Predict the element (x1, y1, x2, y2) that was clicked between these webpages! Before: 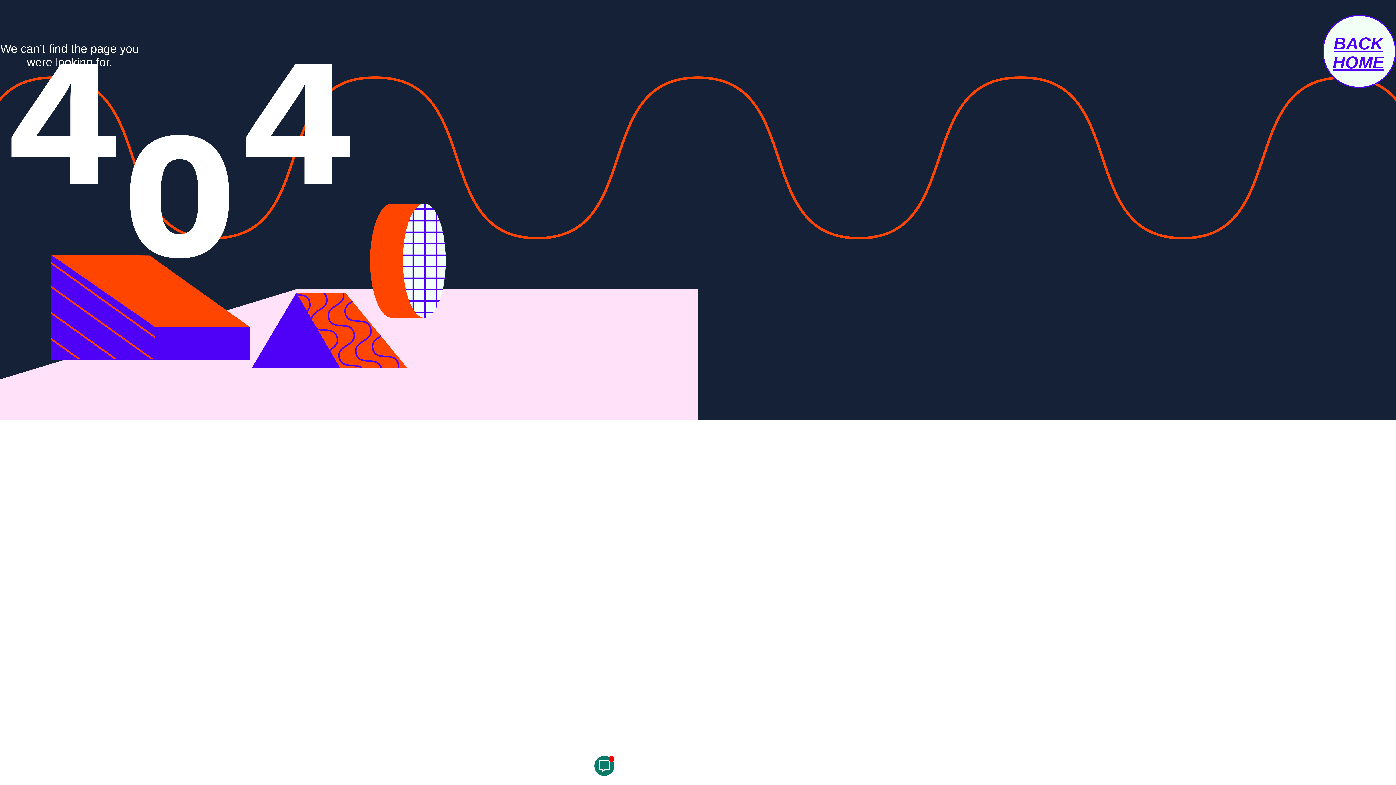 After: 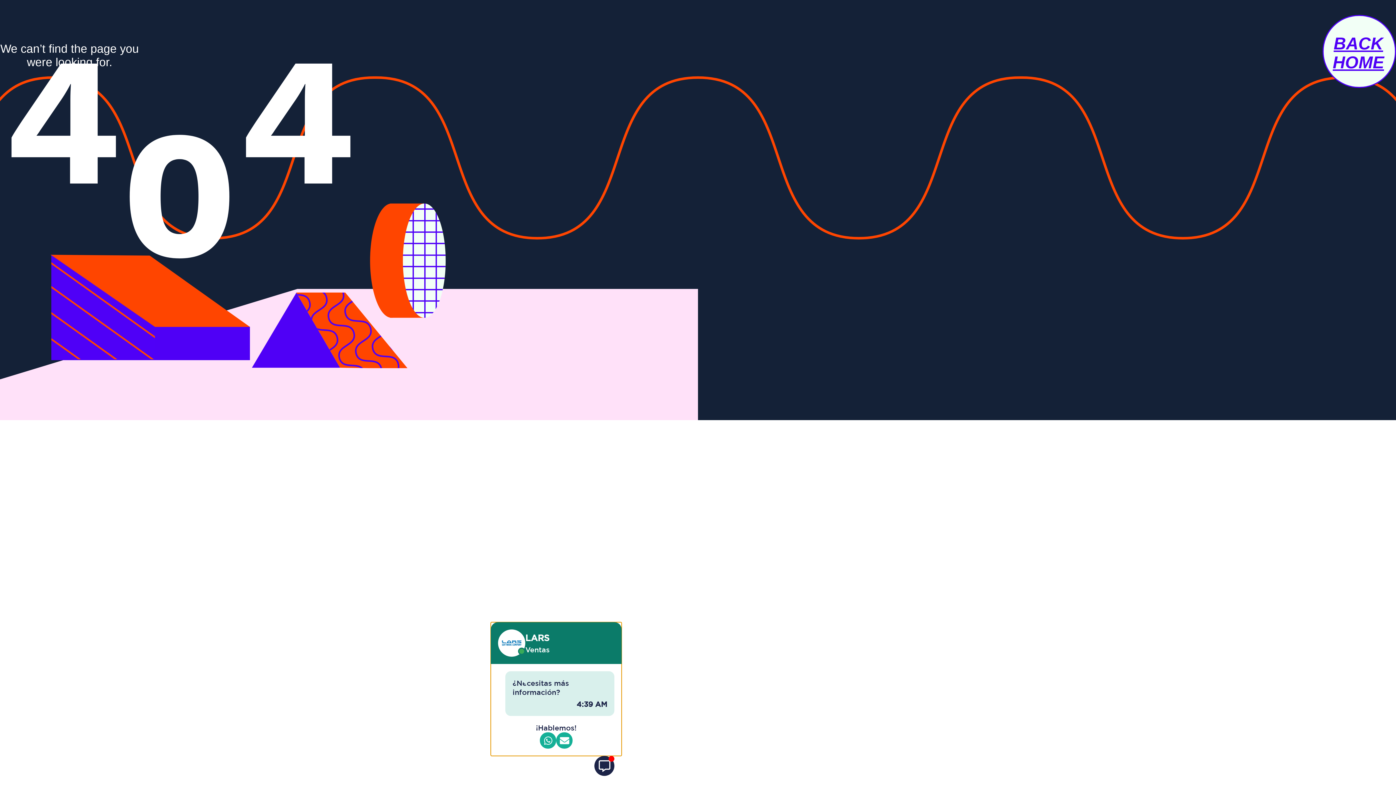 Action: label: Toggle Links Popup bbox: (594, 756, 614, 776)